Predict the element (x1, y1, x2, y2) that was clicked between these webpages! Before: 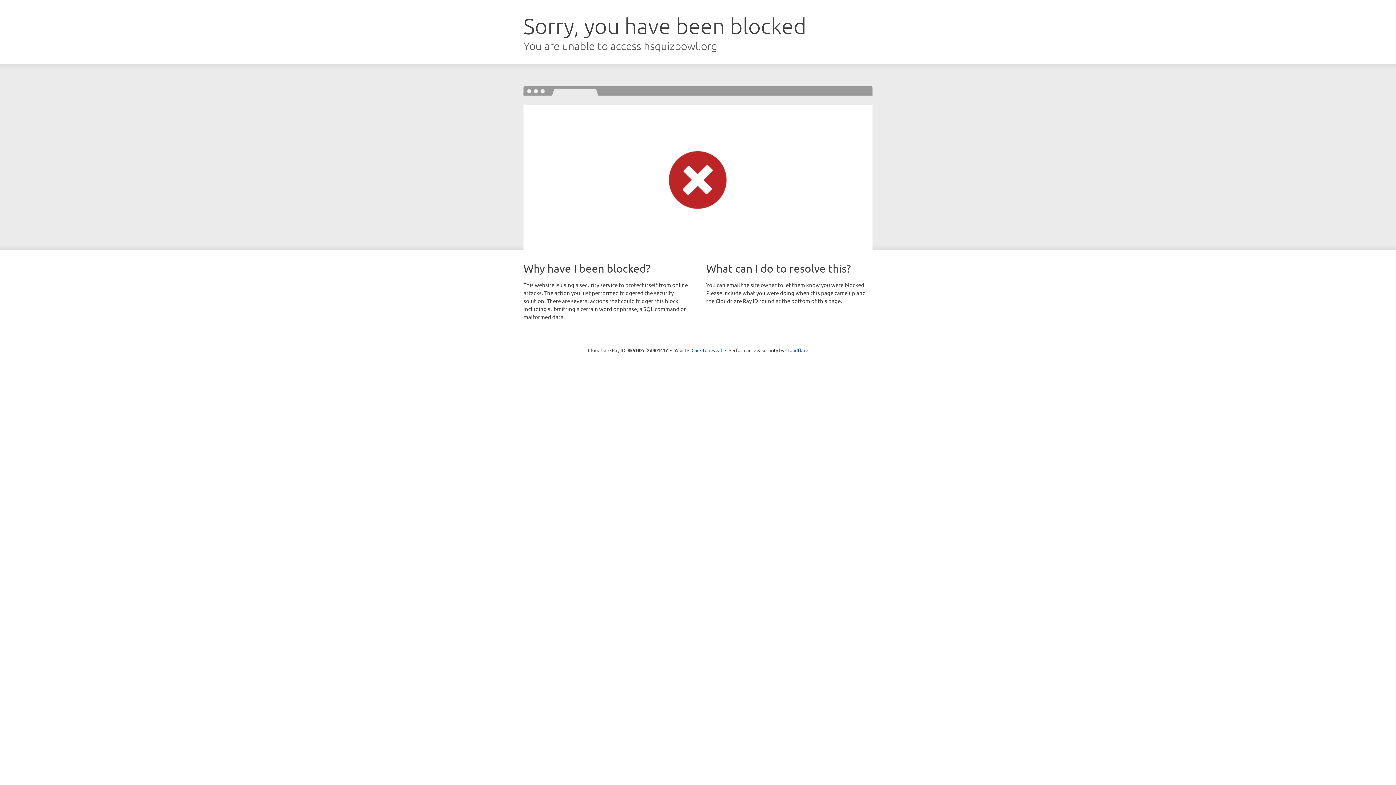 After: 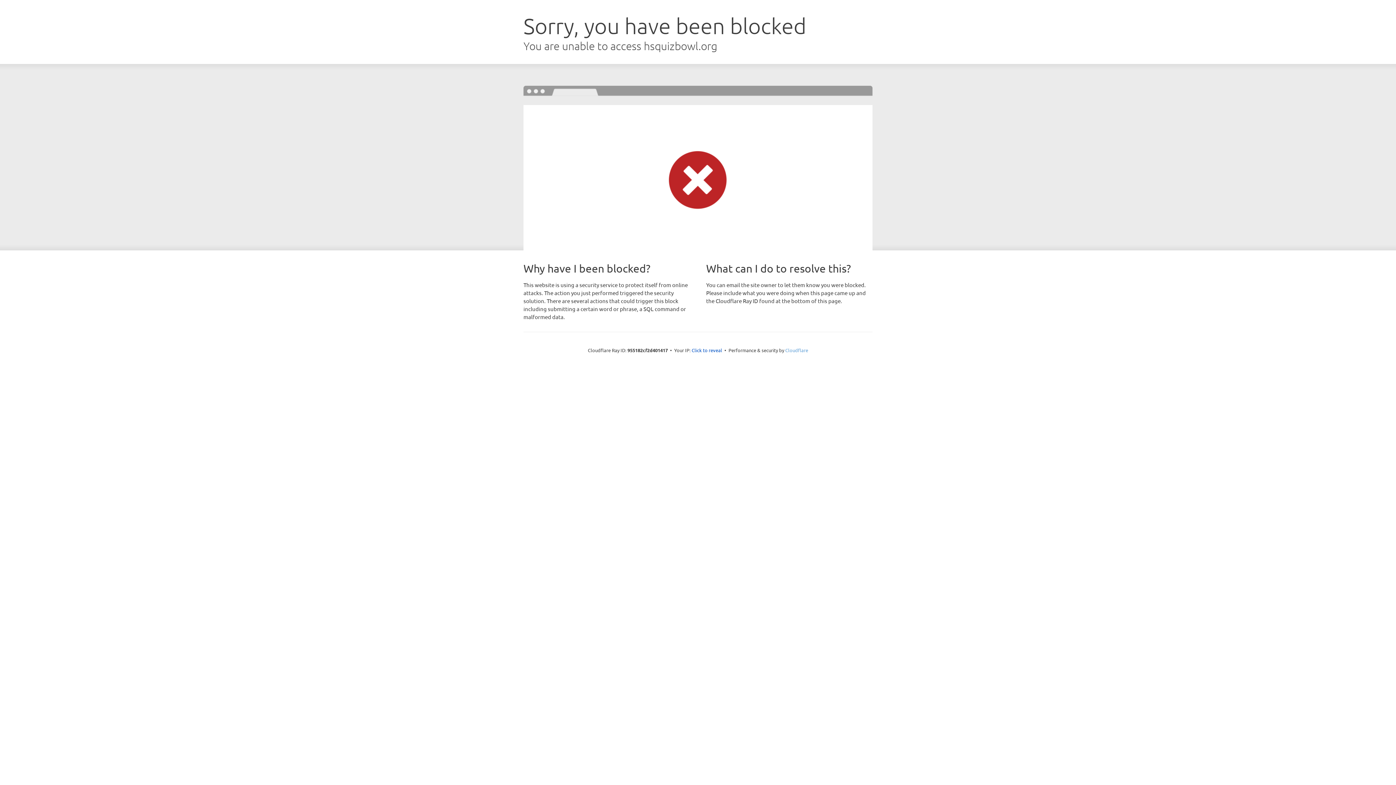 Action: label: Cloudflare bbox: (785, 347, 808, 353)